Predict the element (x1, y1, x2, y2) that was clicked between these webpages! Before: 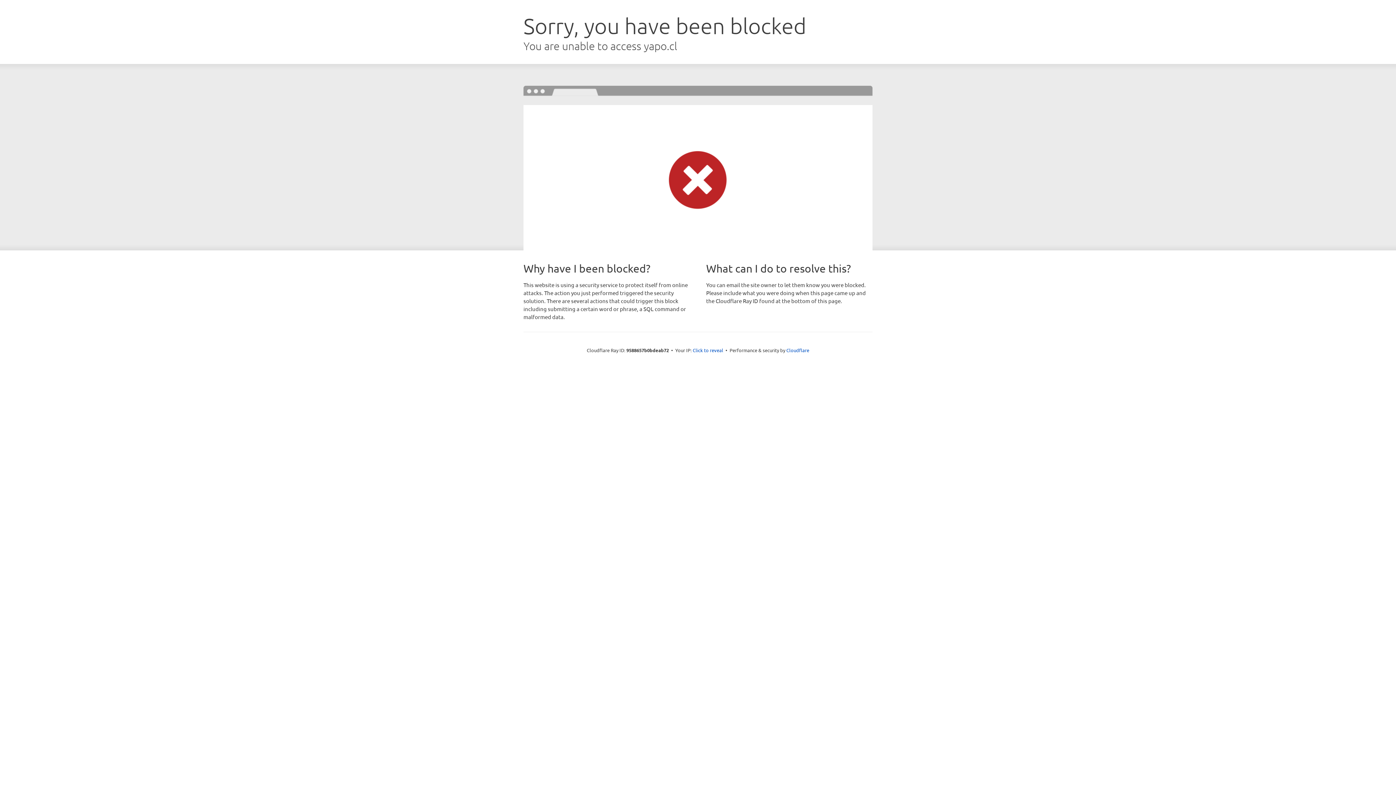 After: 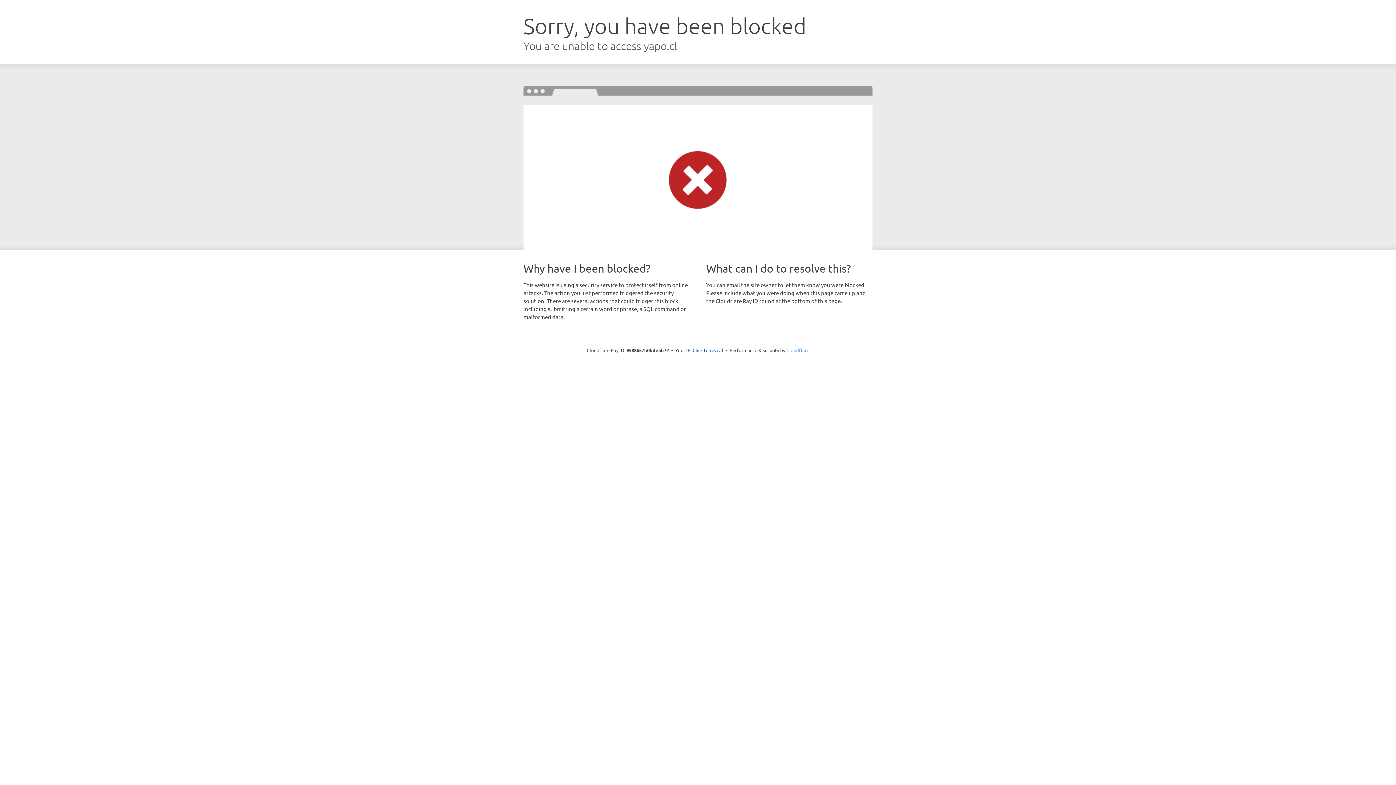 Action: label: Cloudflare bbox: (786, 347, 809, 353)